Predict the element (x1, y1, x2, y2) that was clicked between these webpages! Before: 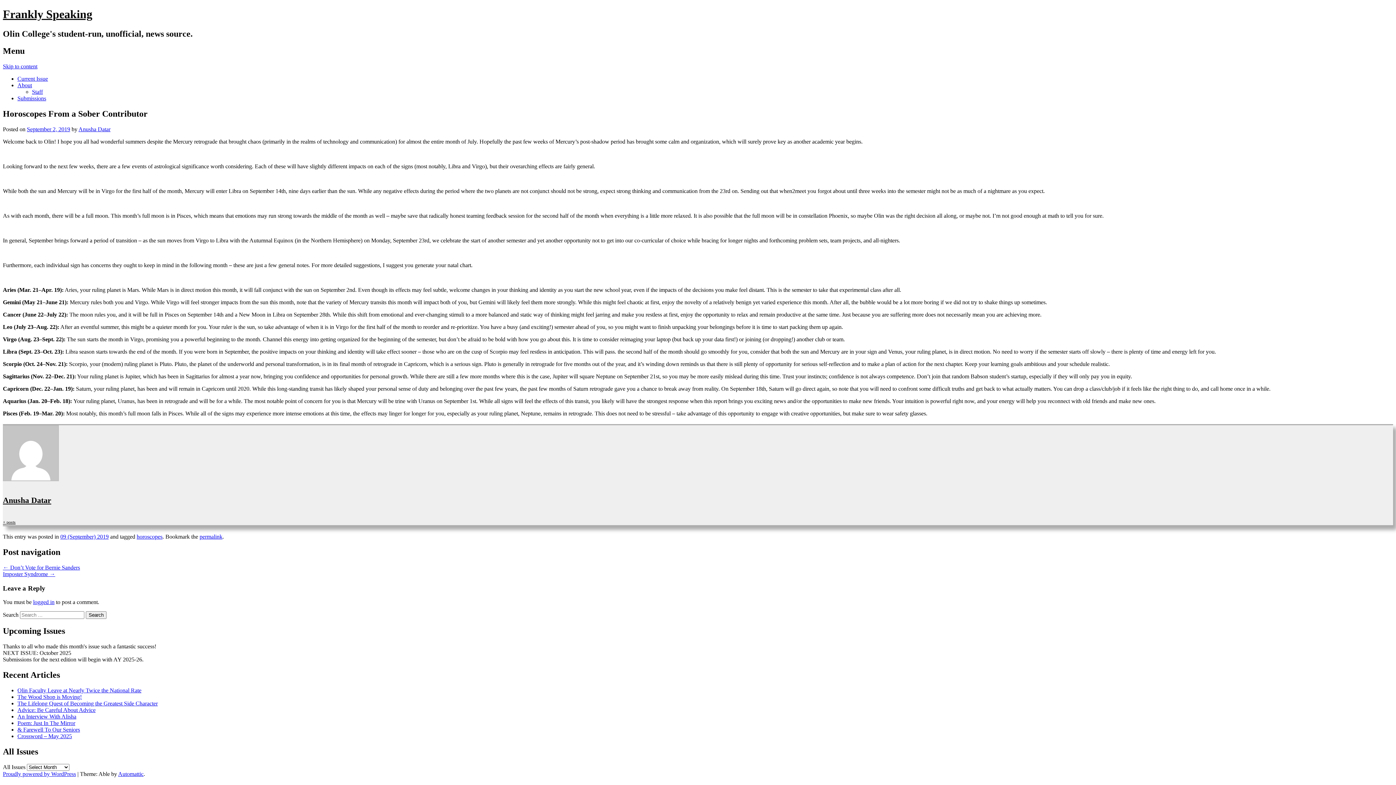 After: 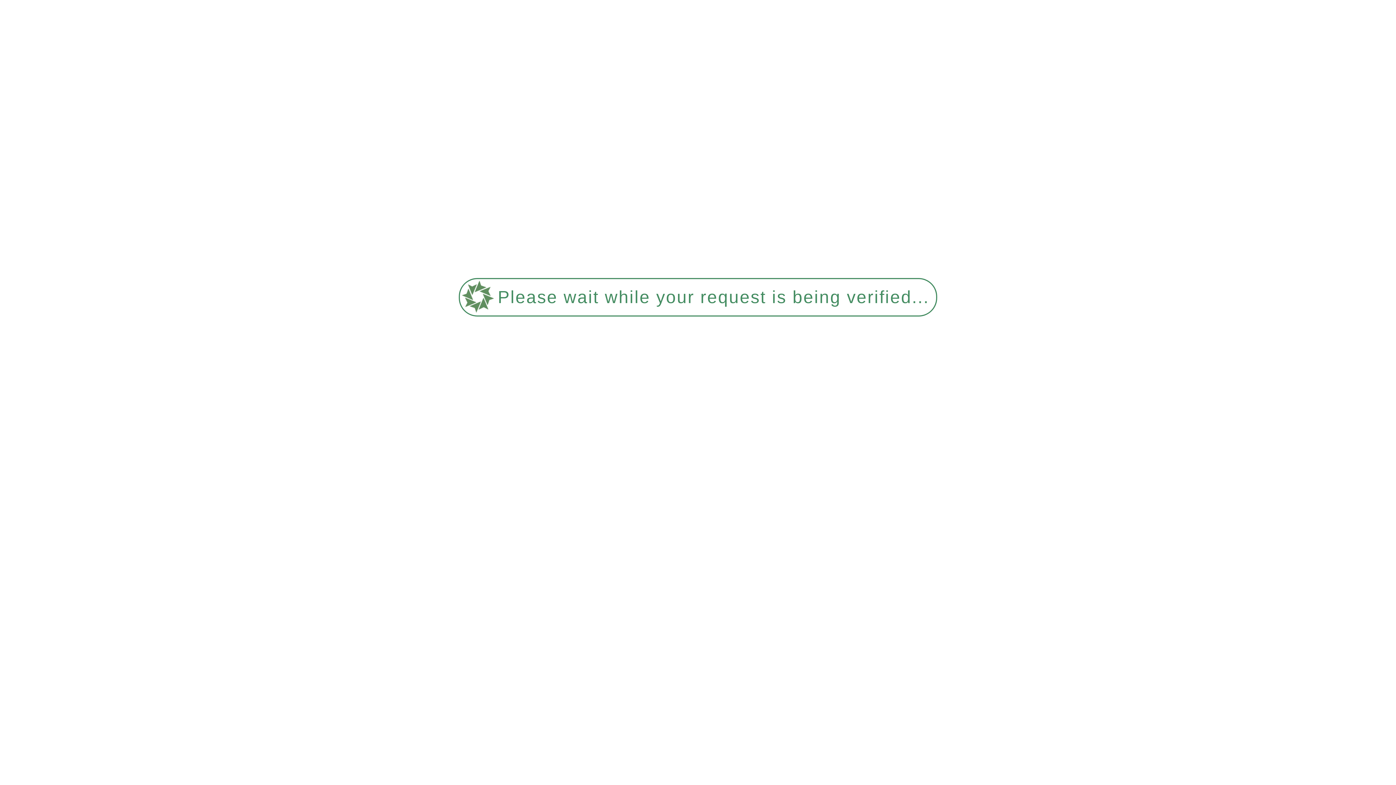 Action: bbox: (17, 713, 76, 719) label: An Interview With Alisha